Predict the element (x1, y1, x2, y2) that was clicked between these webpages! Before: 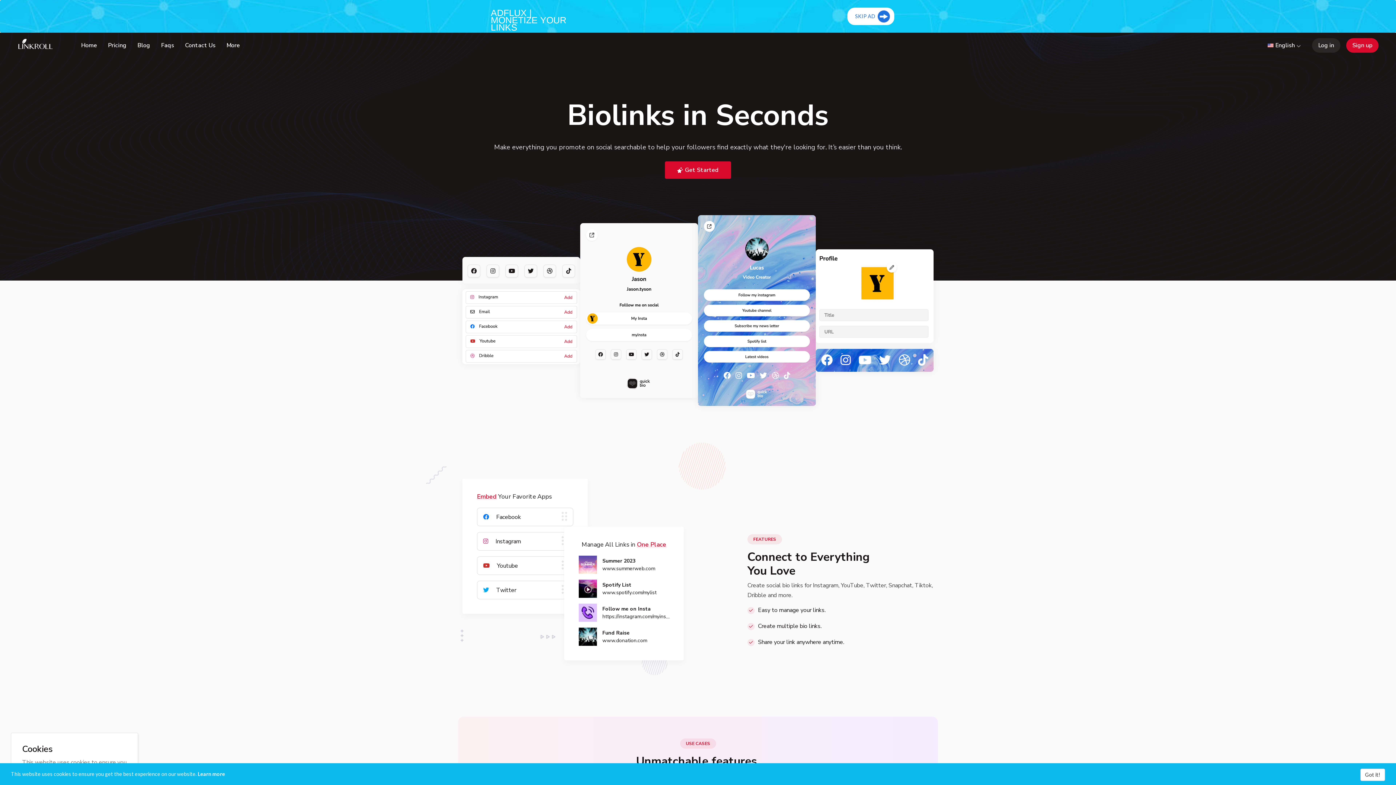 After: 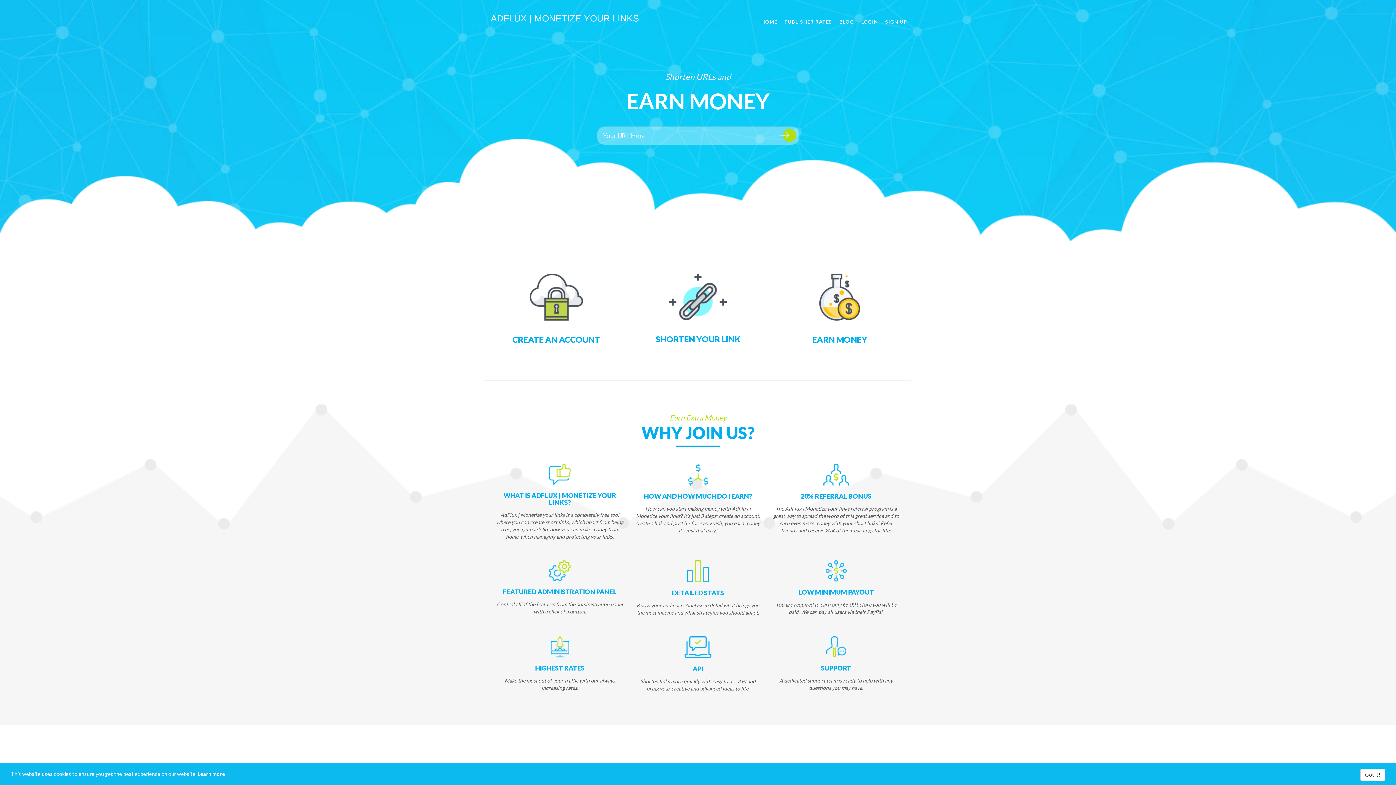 Action: label: ADFLUX | MONETIZE YOUR LINKS bbox: (485, 3, 583, 29)